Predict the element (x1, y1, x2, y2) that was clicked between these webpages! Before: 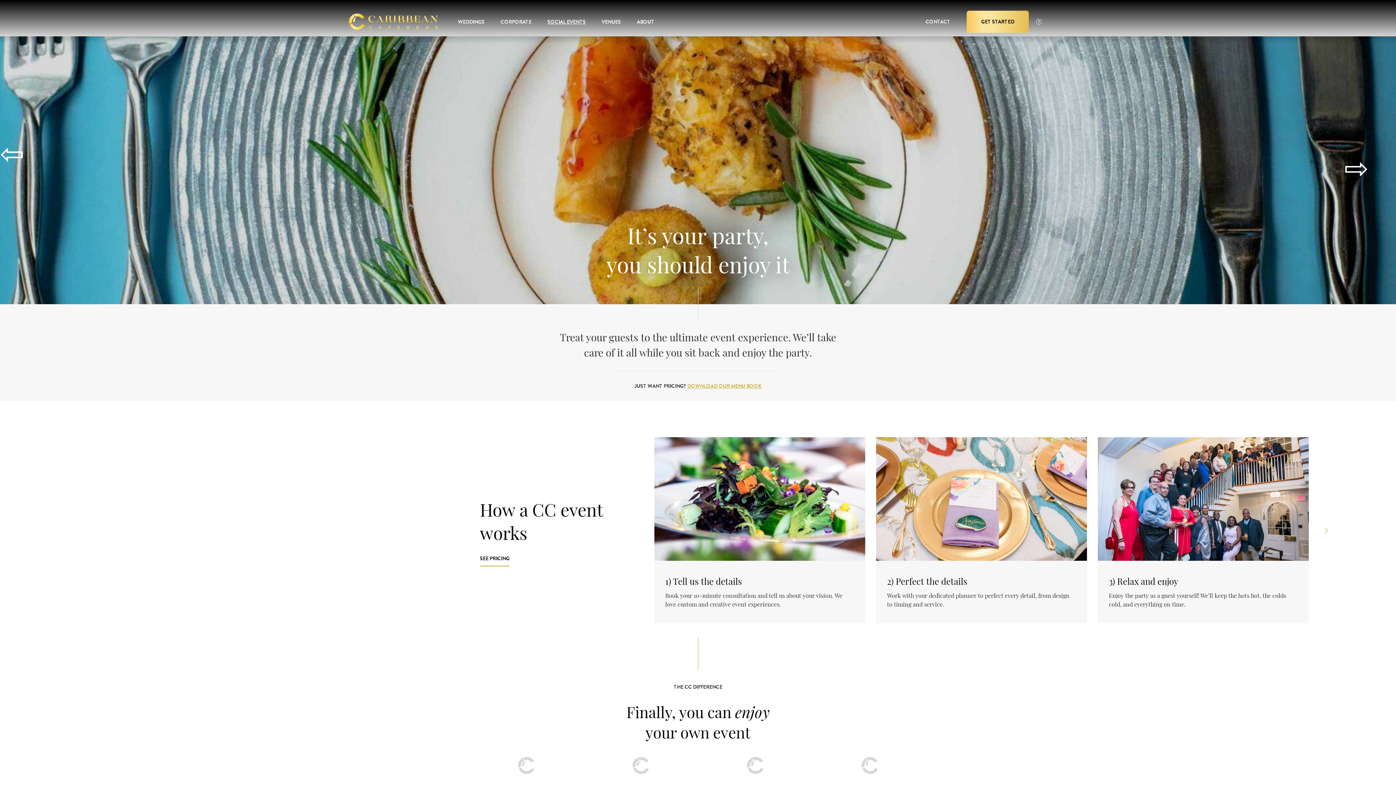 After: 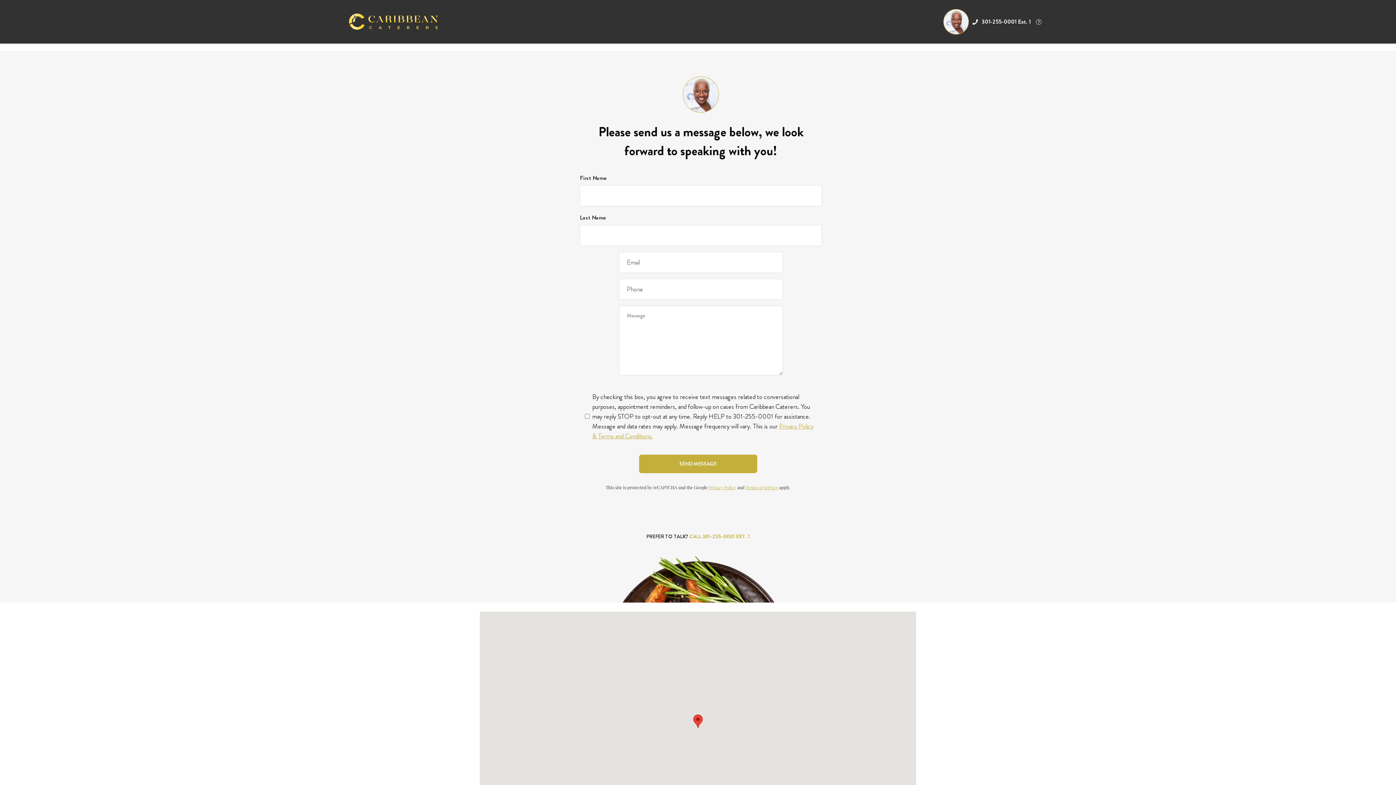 Action: label: CONTACT bbox: (911, 10, 965, 32)